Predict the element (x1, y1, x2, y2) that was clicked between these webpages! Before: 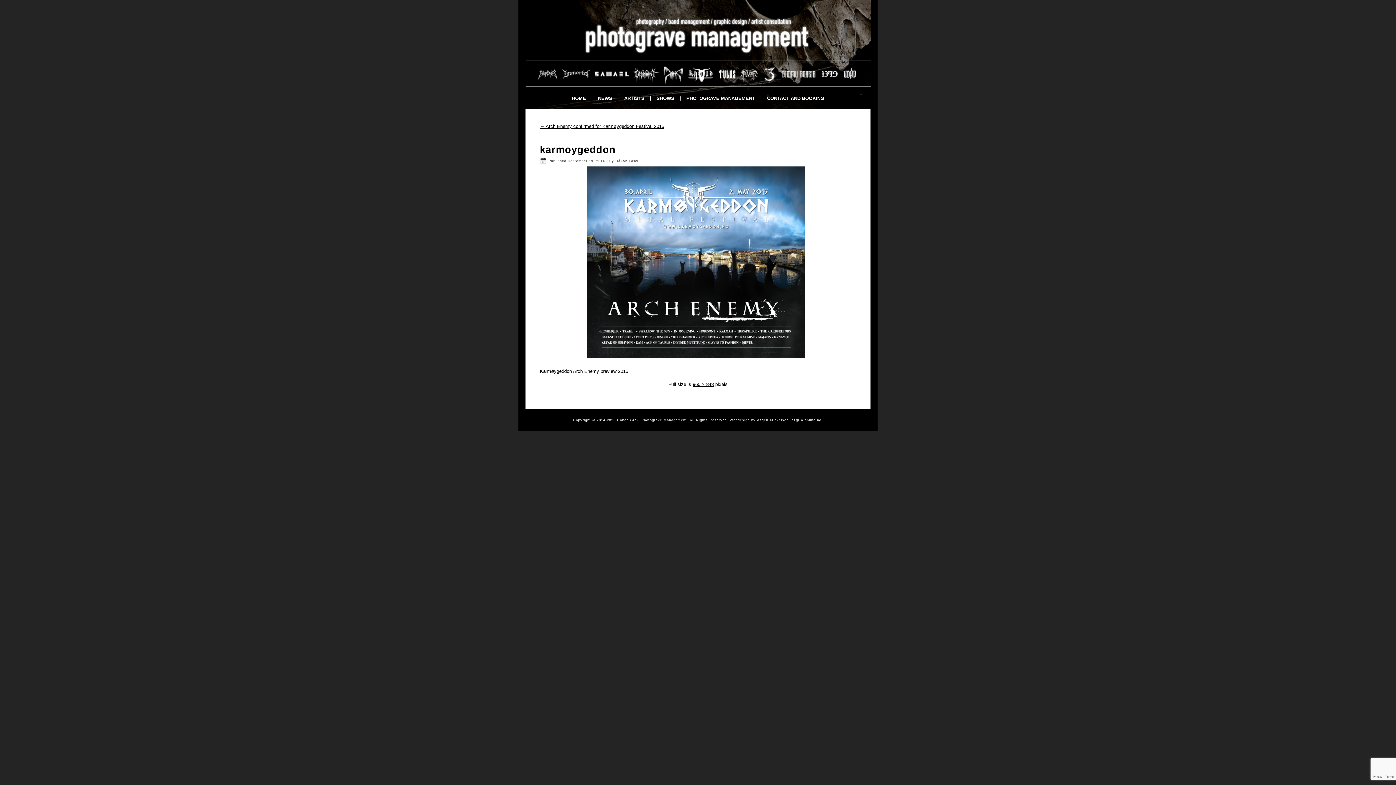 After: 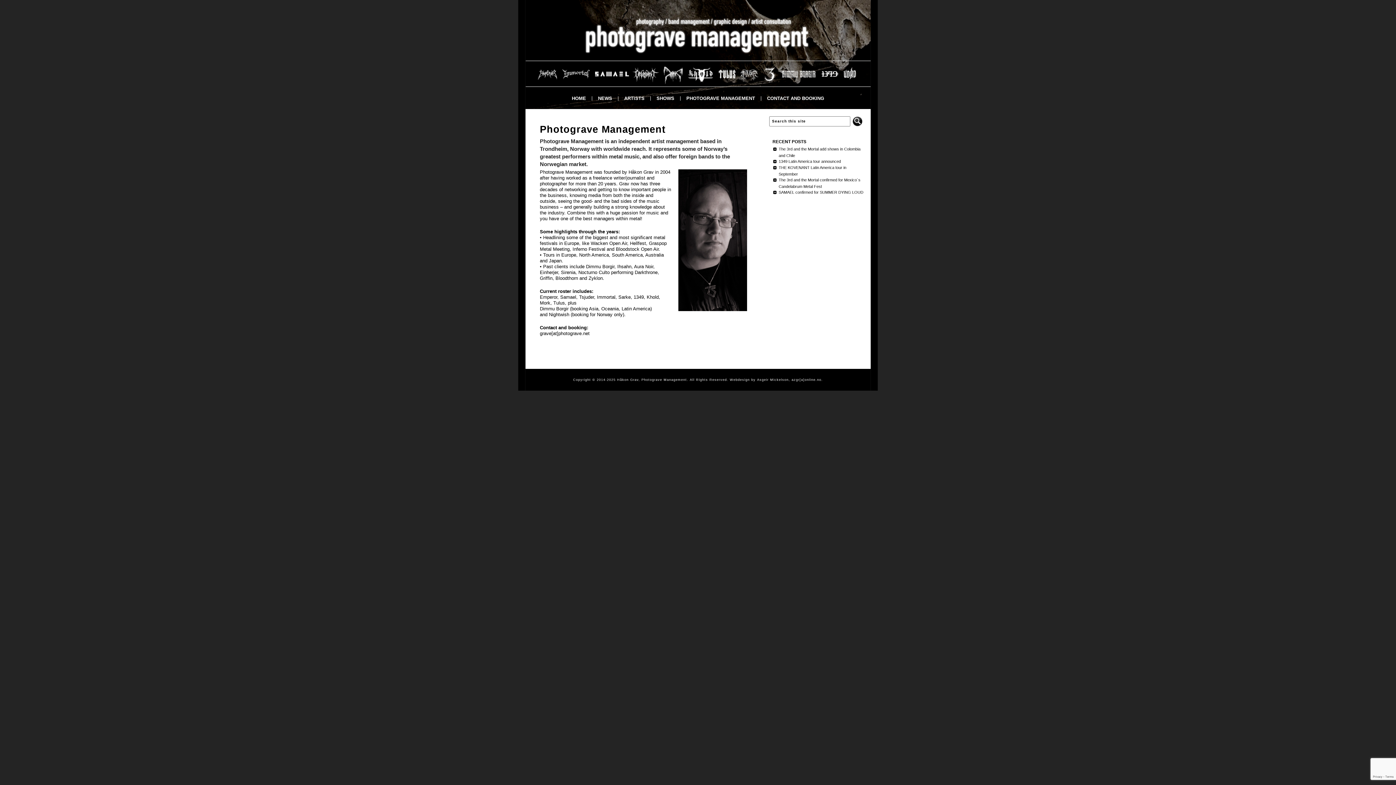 Action: bbox: (680, 92, 761, 104) label: PHOTOGRAVE MANAGEMENT